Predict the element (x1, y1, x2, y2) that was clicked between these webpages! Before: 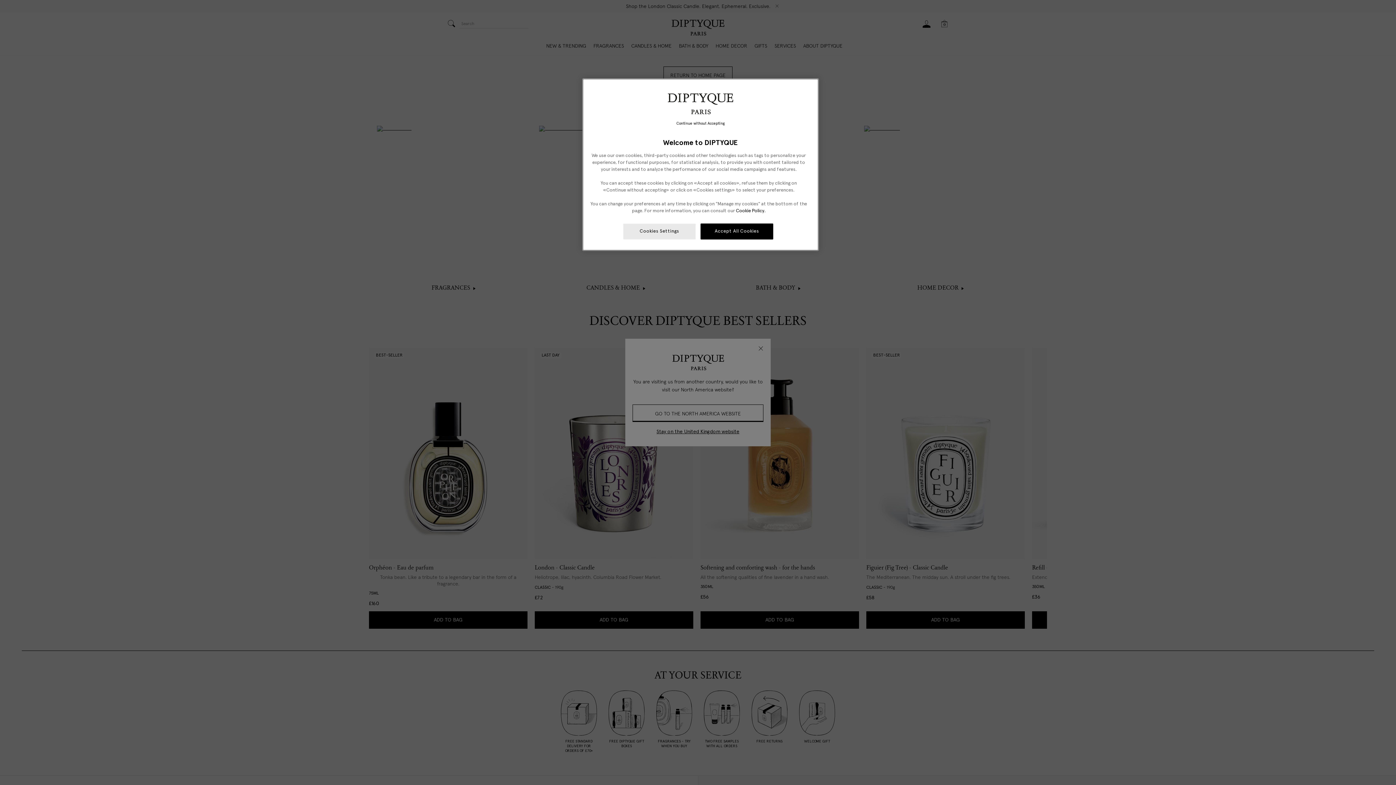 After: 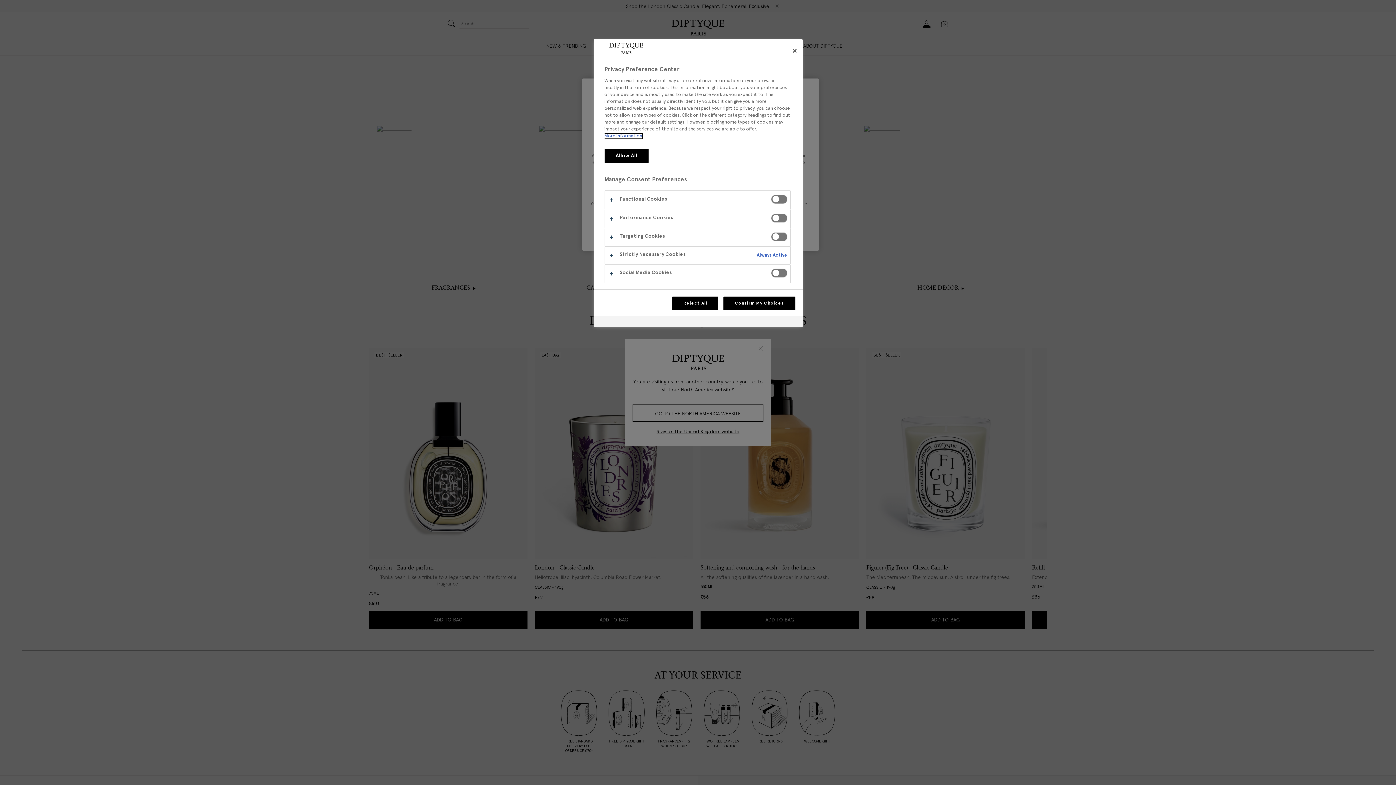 Action: label: Cookies Settings bbox: (623, 223, 696, 239)